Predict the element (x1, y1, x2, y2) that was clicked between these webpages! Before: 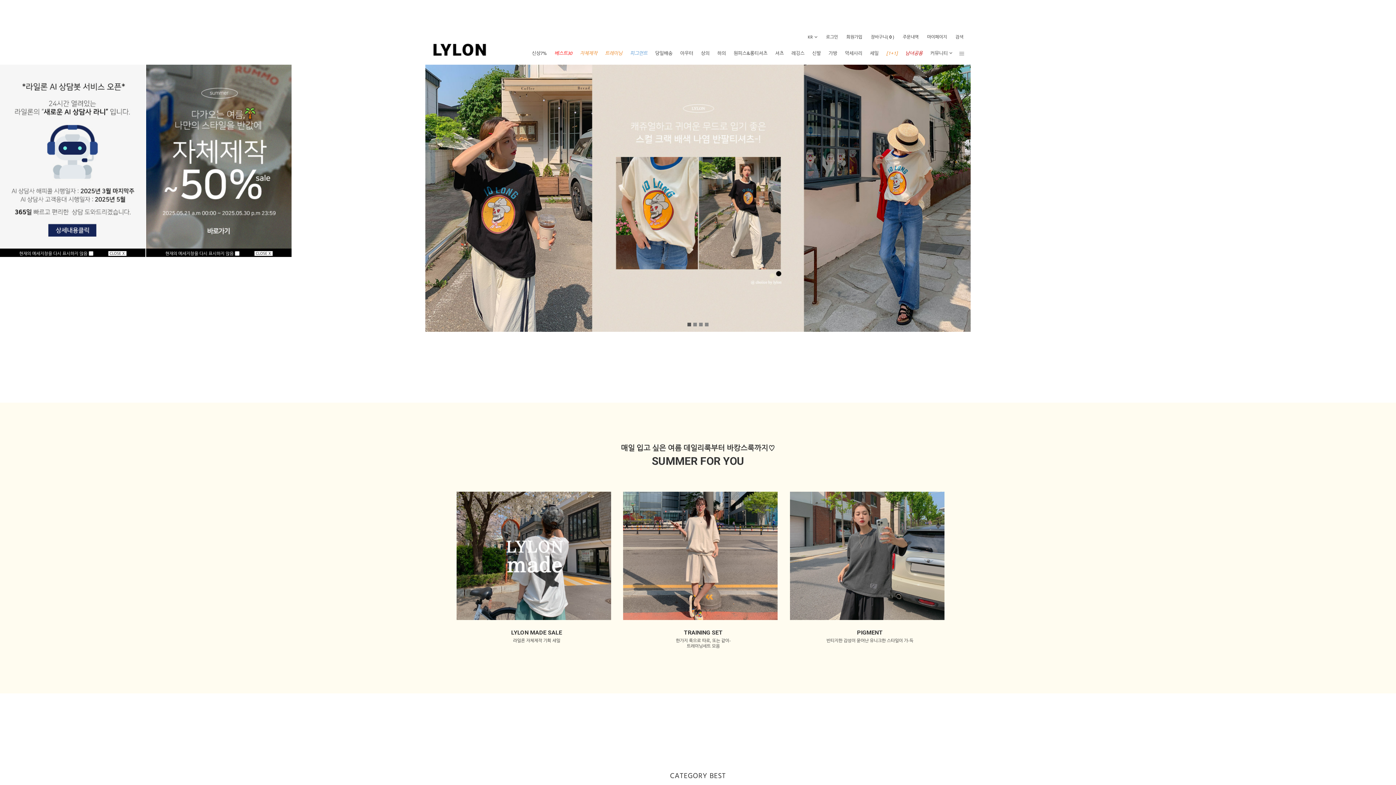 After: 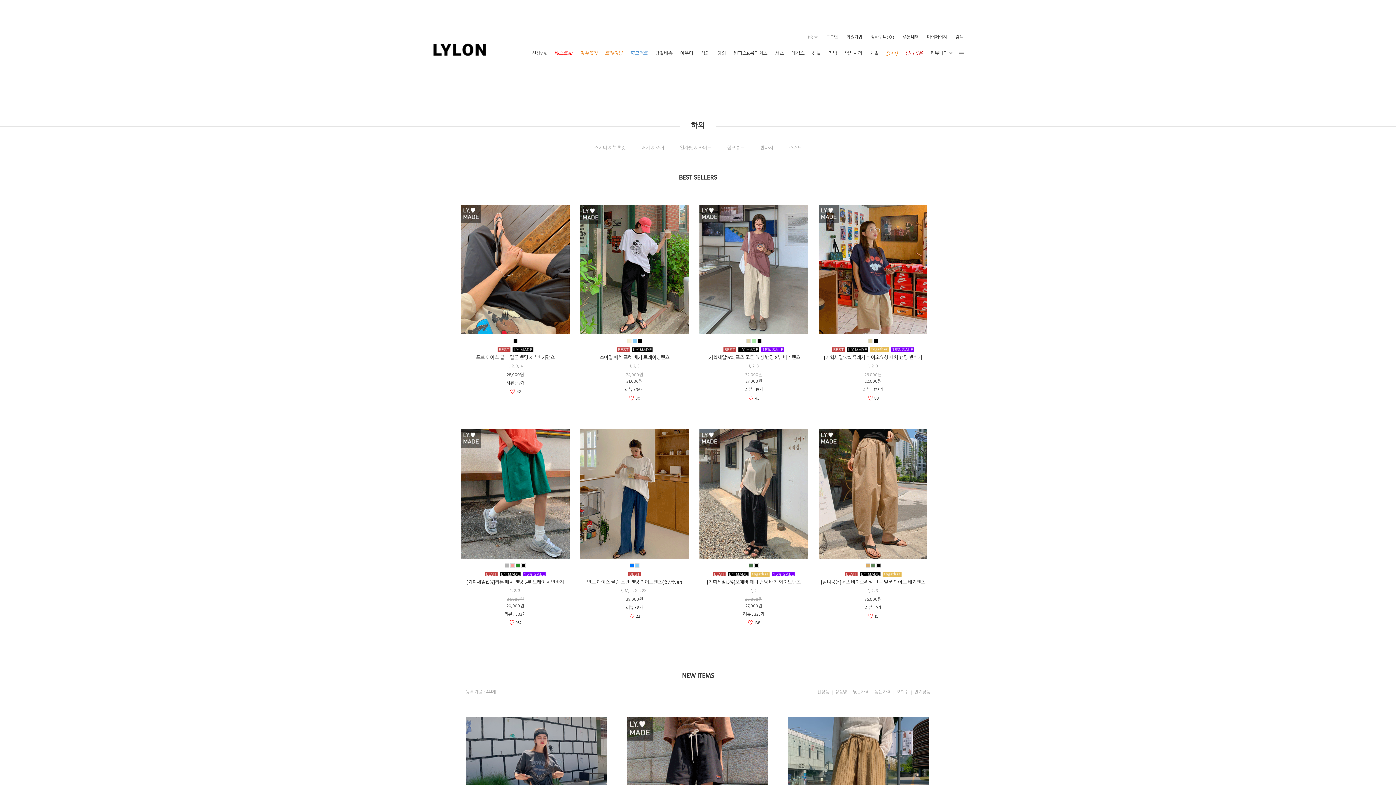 Action: label: 하의 bbox: (717, 42, 726, 64)